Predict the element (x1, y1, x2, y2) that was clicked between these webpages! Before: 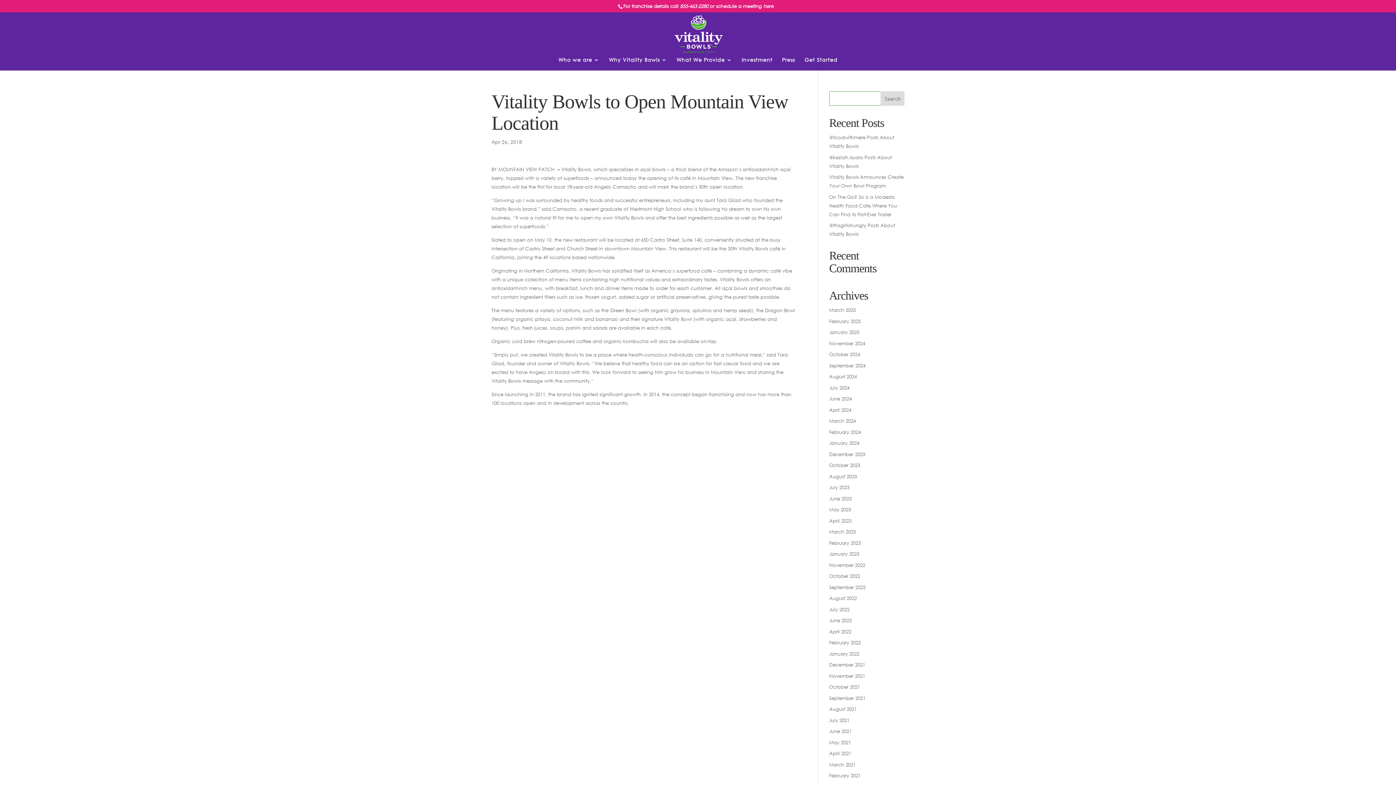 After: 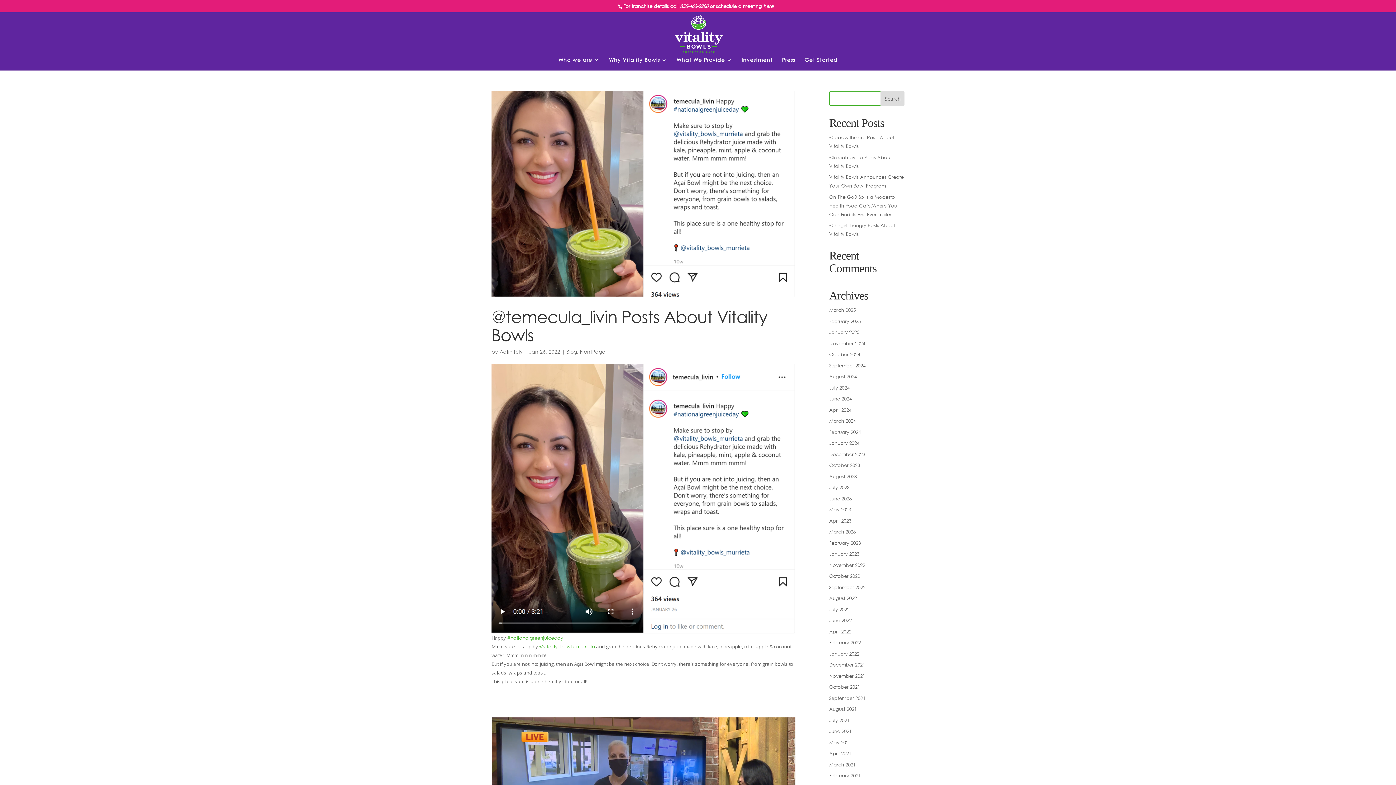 Action: bbox: (829, 651, 859, 656) label: January 2022